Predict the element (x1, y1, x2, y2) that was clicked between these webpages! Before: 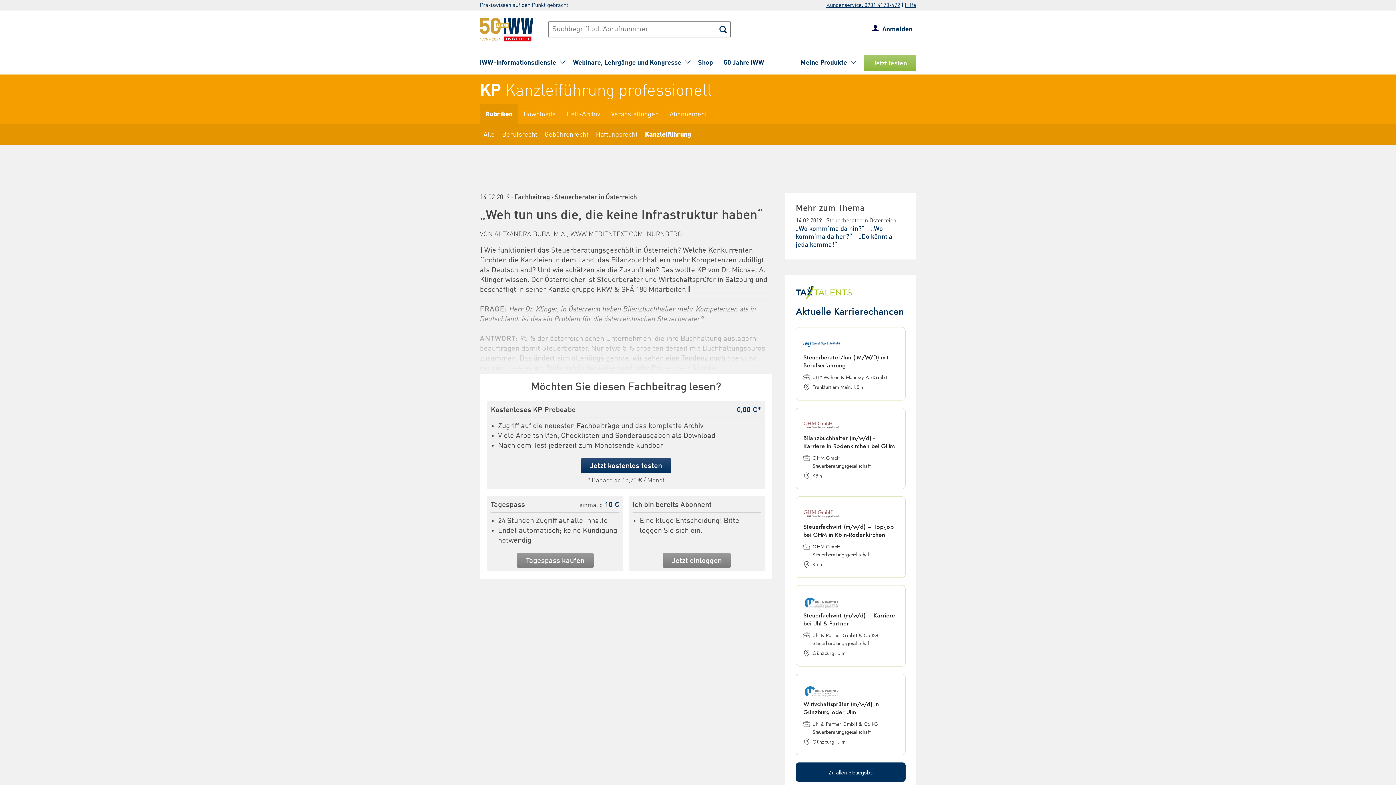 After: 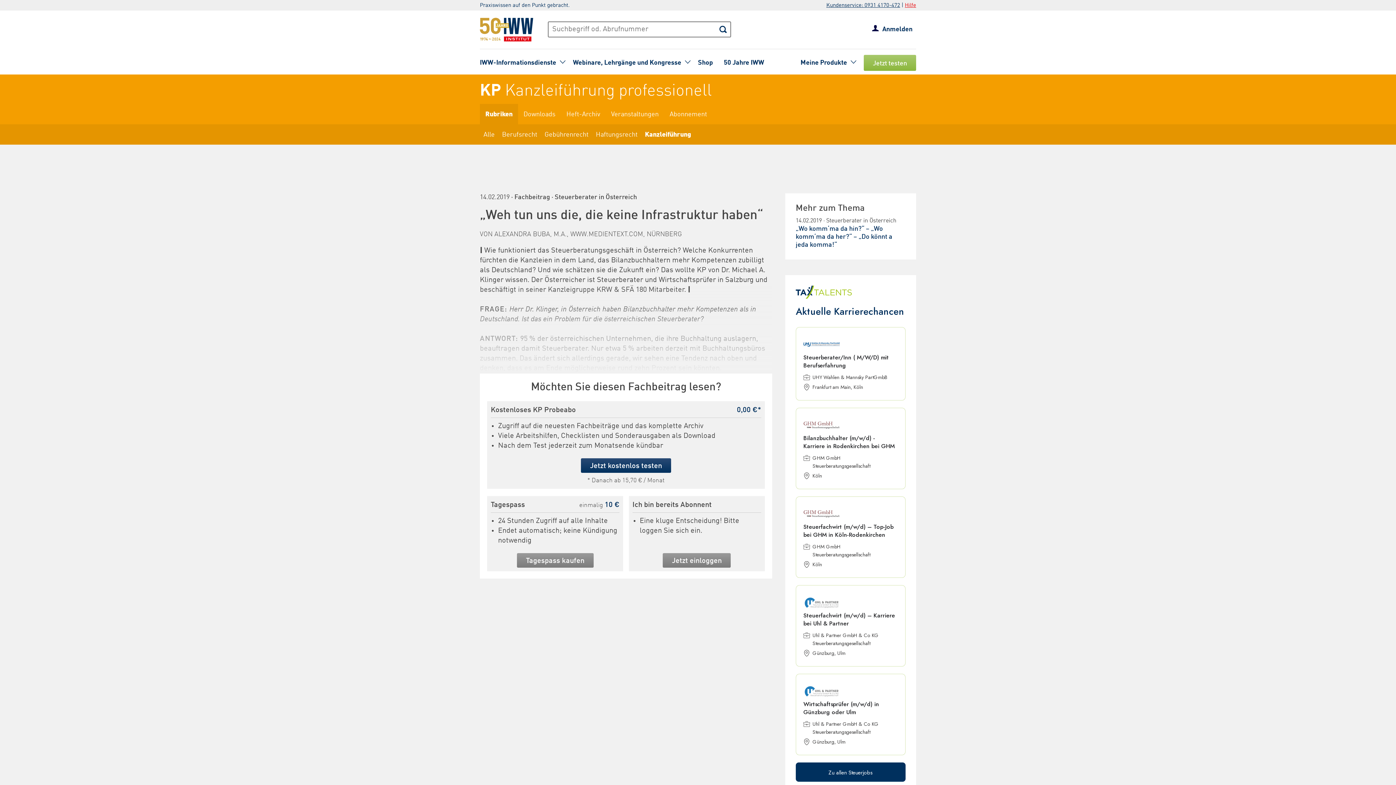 Action: label: Hilfe bbox: (905, 2, 916, 8)